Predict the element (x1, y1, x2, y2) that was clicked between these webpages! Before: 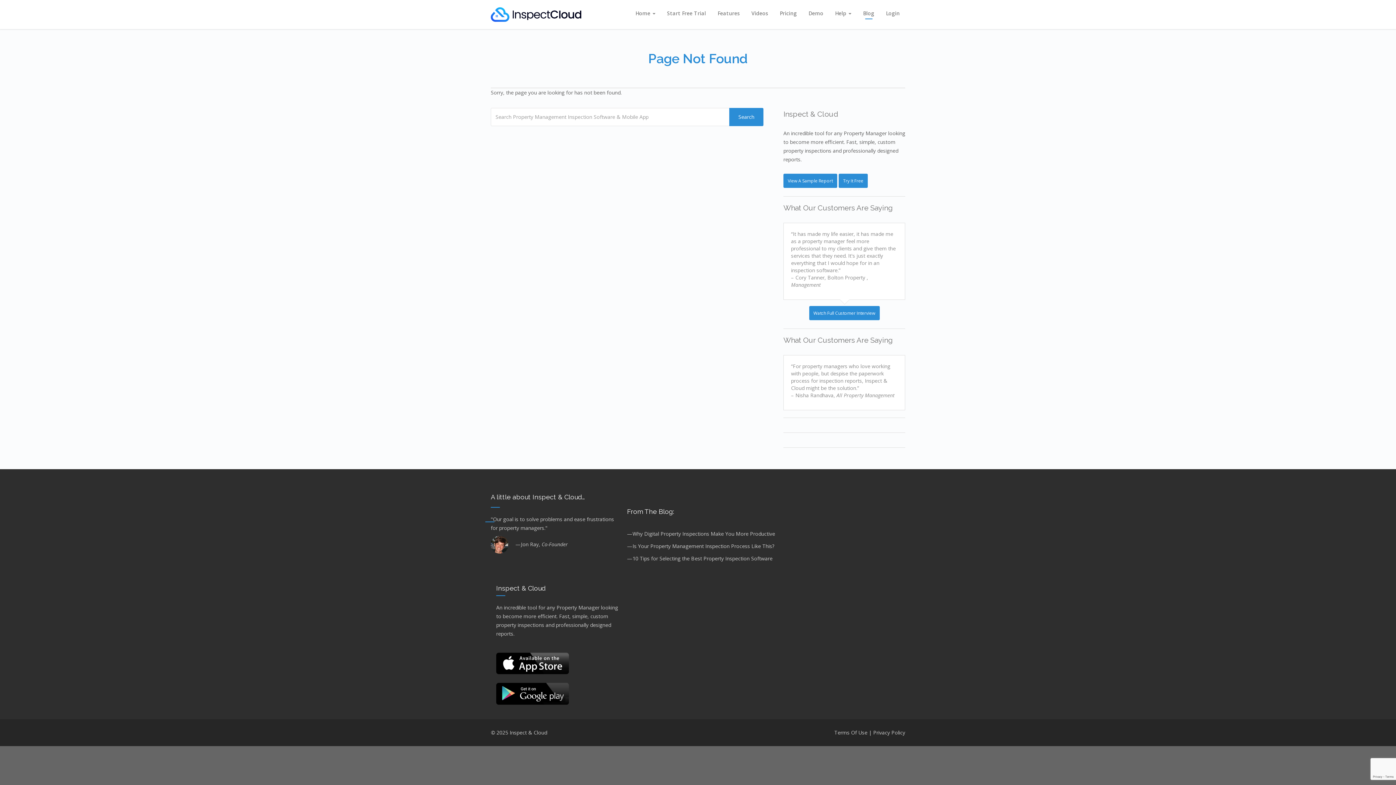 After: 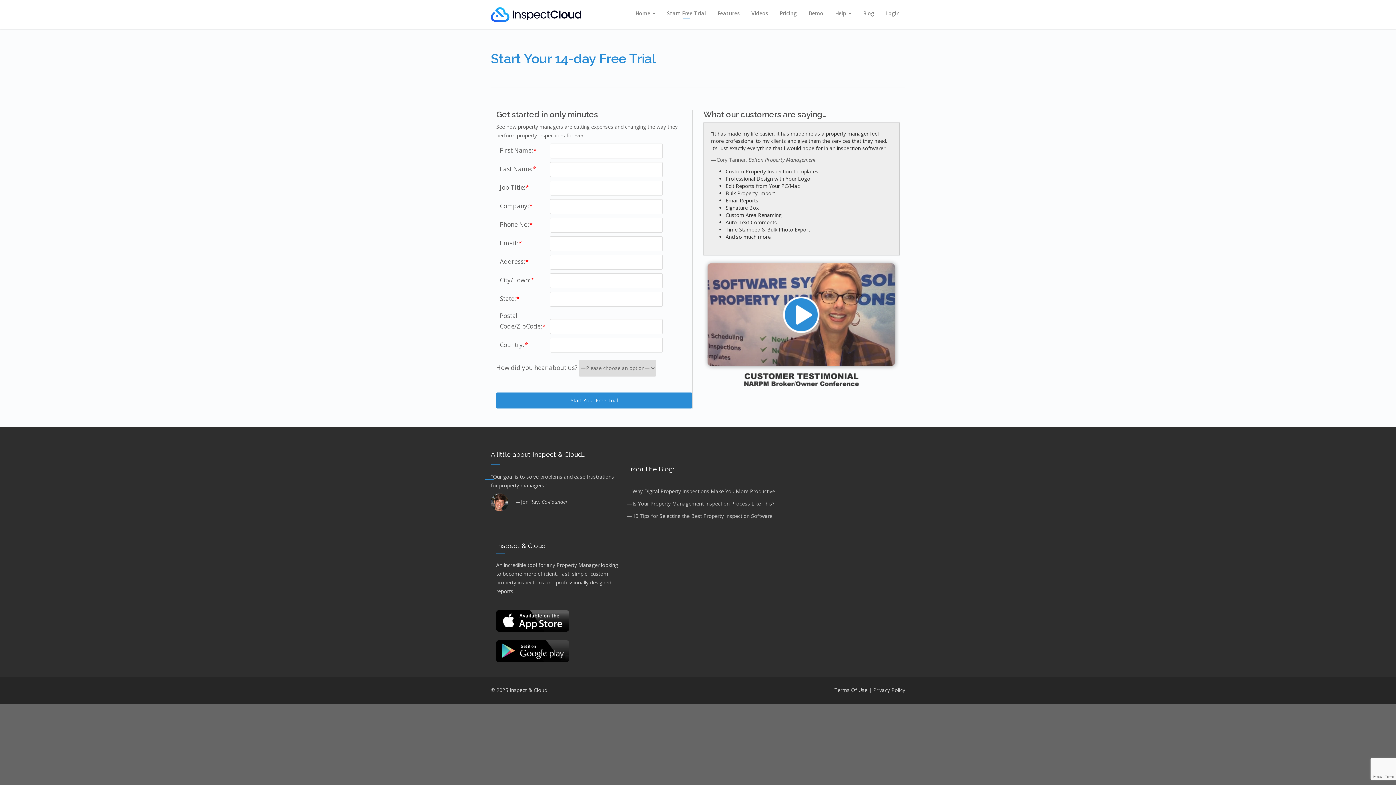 Action: bbox: (838, 173, 868, 187) label: Try It Free